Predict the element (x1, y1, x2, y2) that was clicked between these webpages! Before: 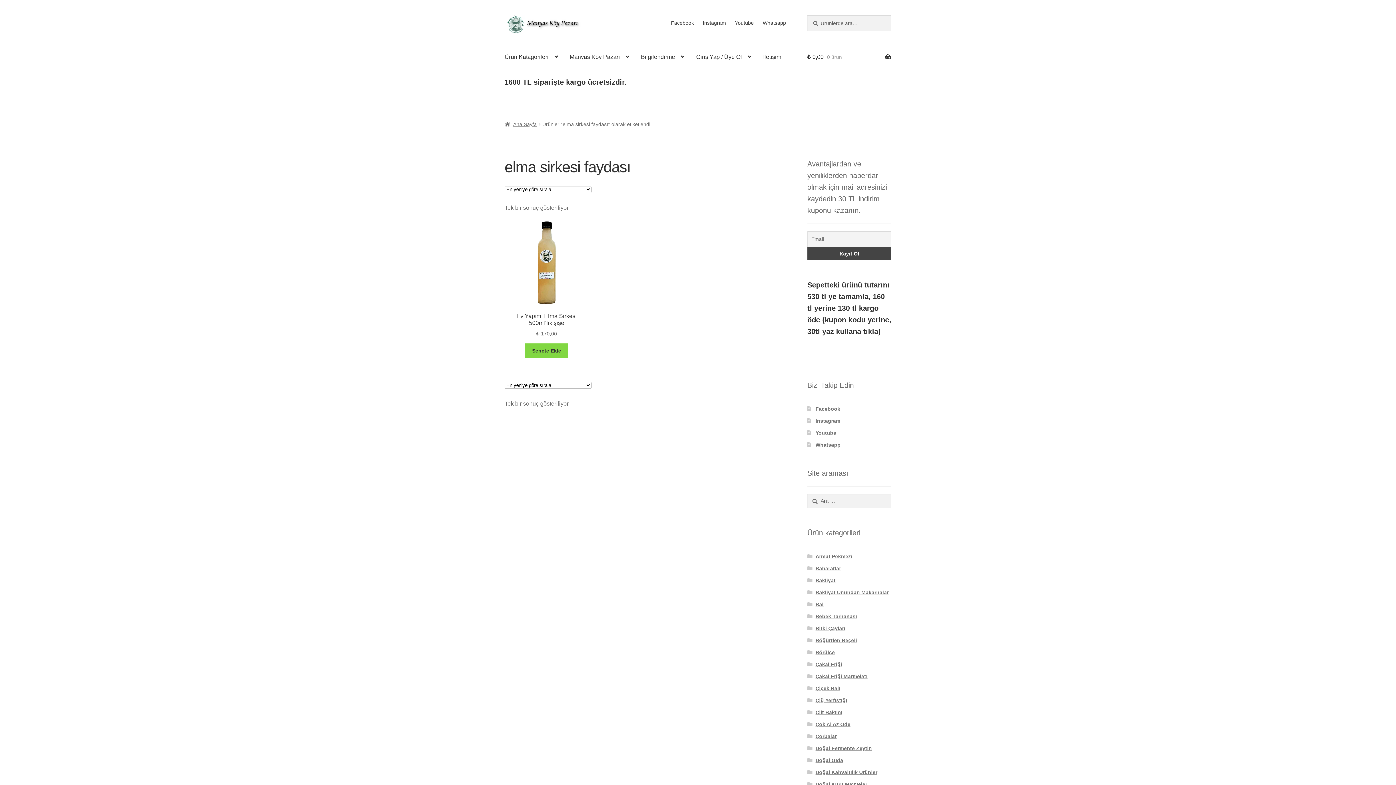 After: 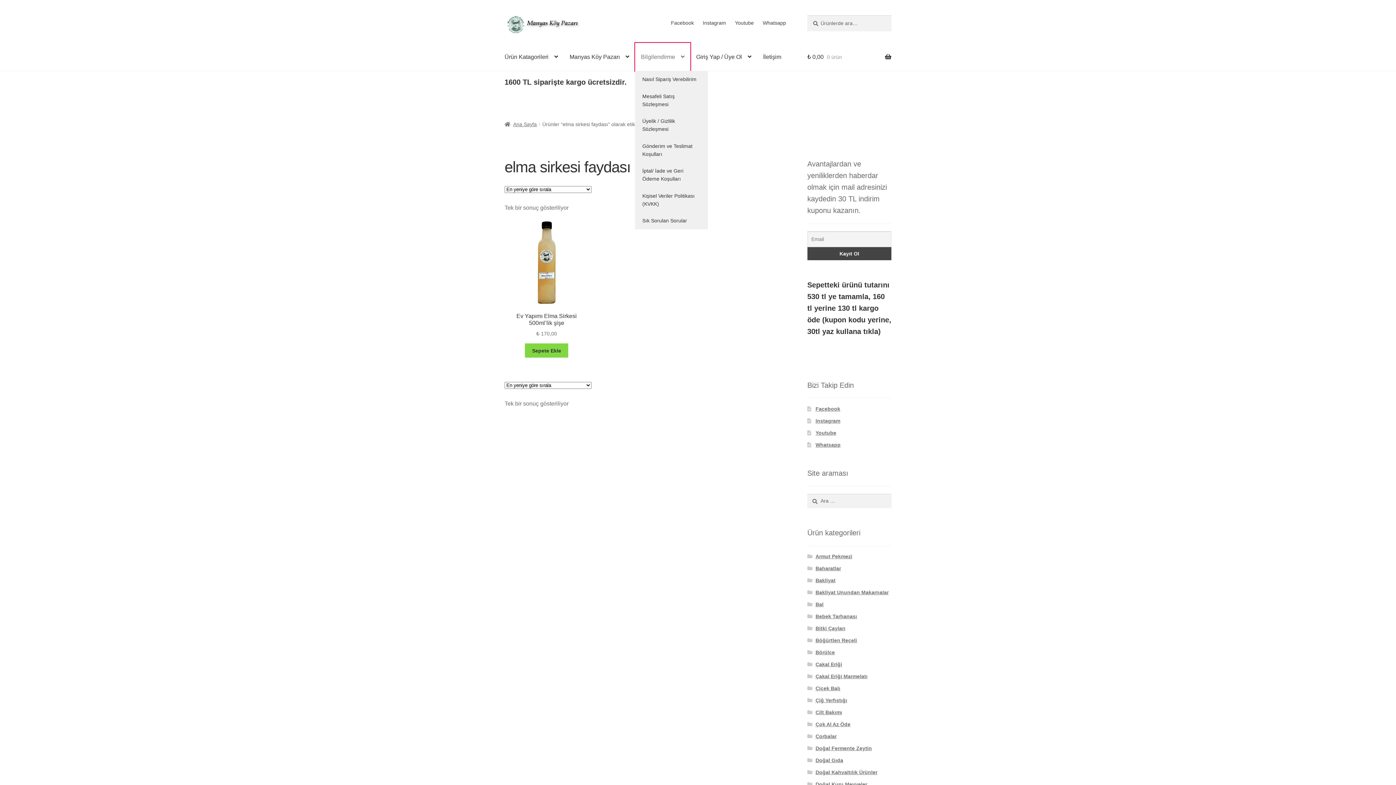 Action: bbox: (635, 43, 690, 70) label: Bilgilendirme